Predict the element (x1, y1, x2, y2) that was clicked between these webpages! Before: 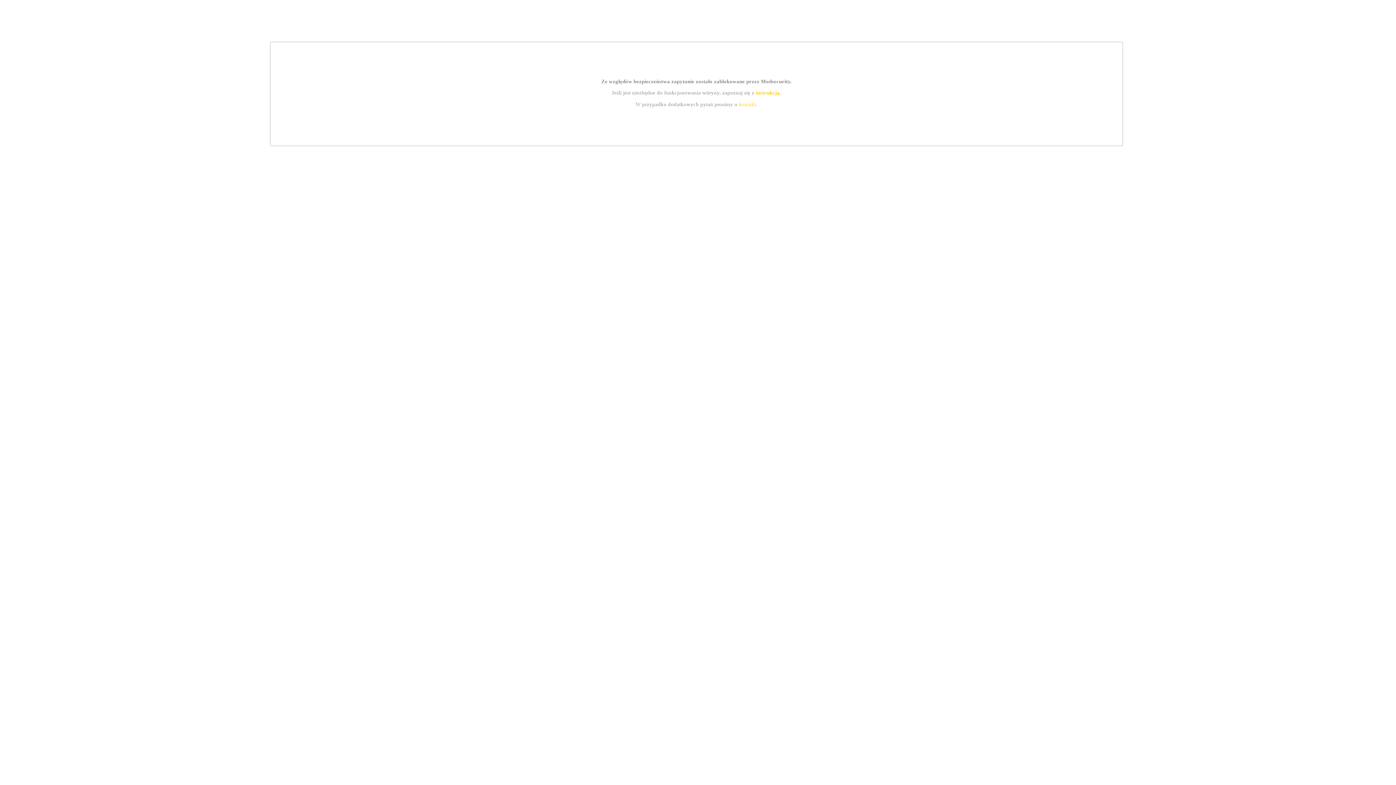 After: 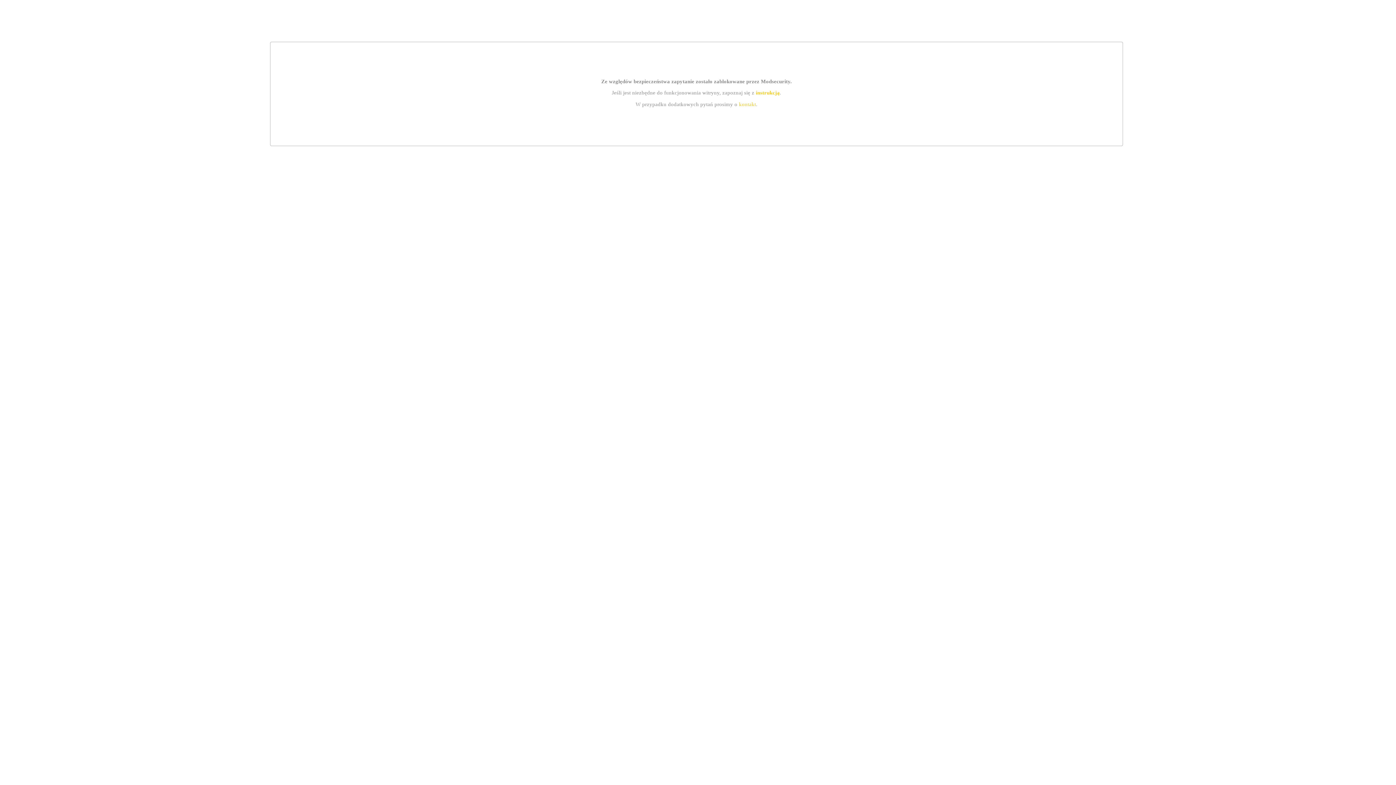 Action: bbox: (755, 89, 779, 95) label: instrukcją